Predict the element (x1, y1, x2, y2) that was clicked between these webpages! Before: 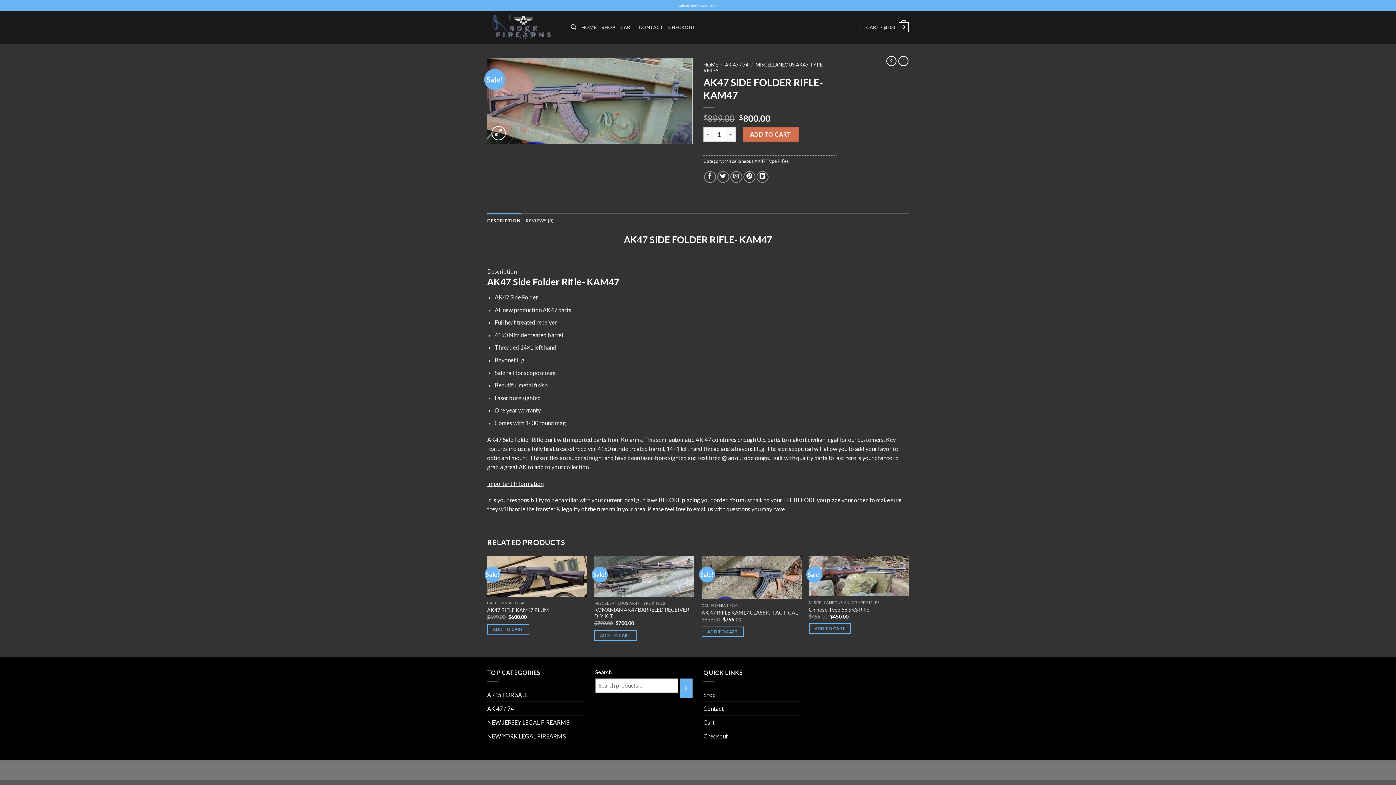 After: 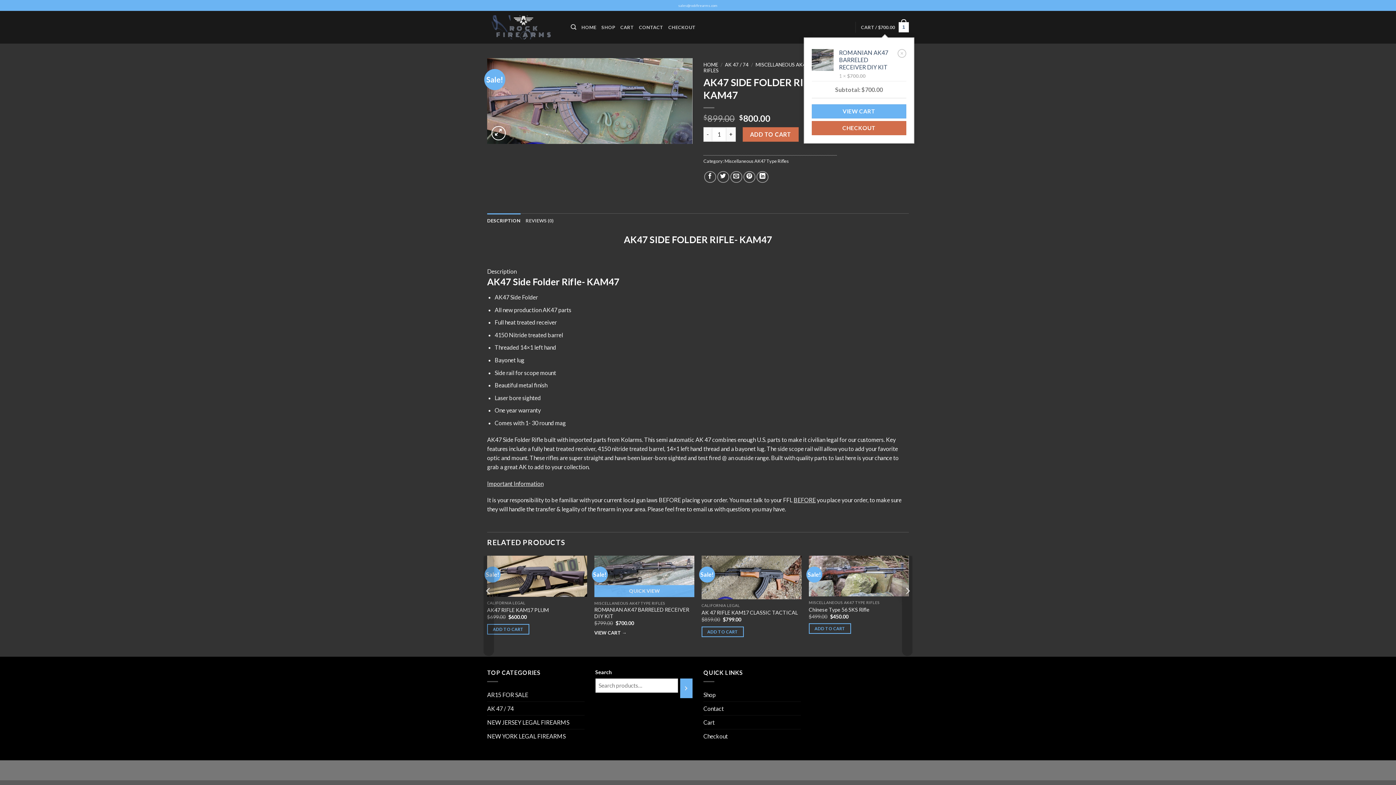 Action: label: Add “ROMANIAN AK47 BARRELED RECEIVER DIY KIT” to your cart bbox: (594, 630, 636, 640)